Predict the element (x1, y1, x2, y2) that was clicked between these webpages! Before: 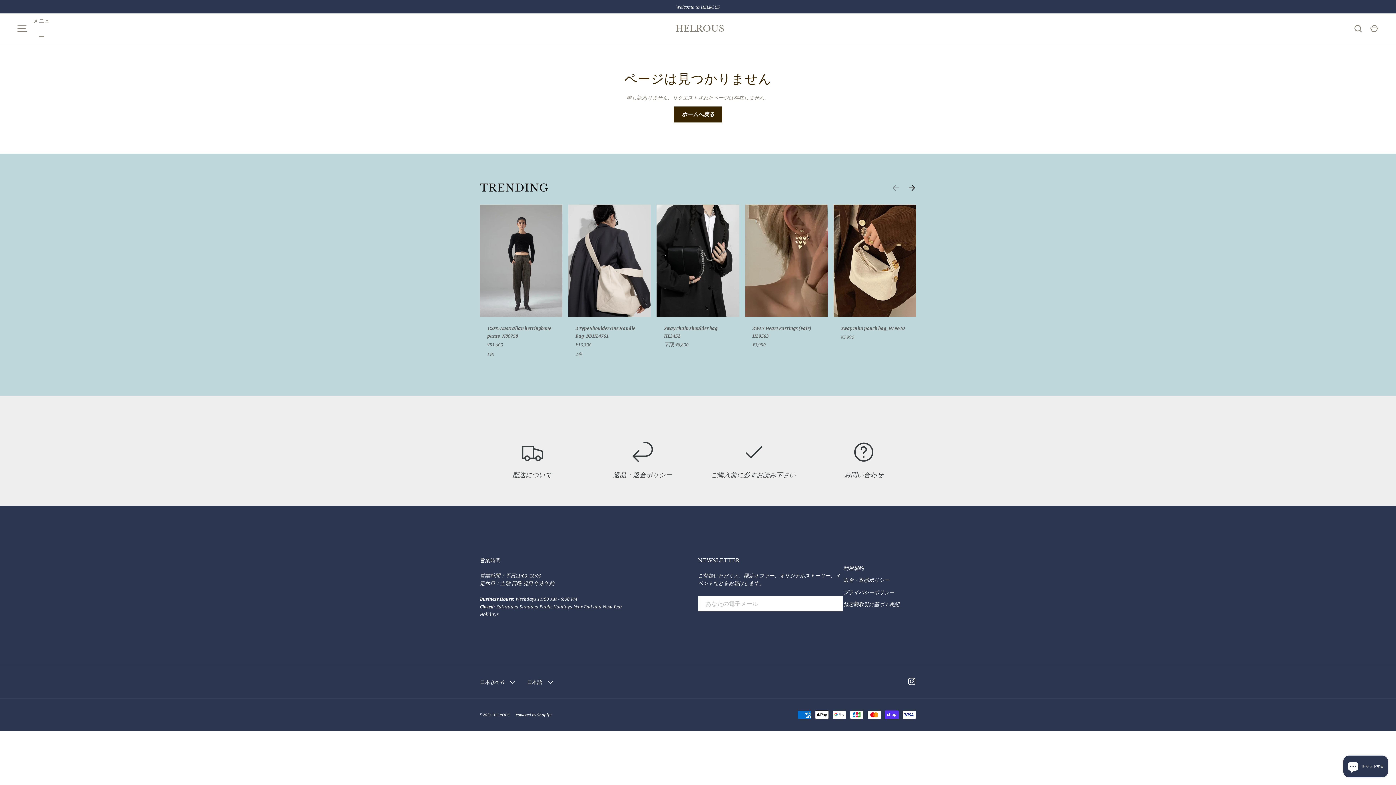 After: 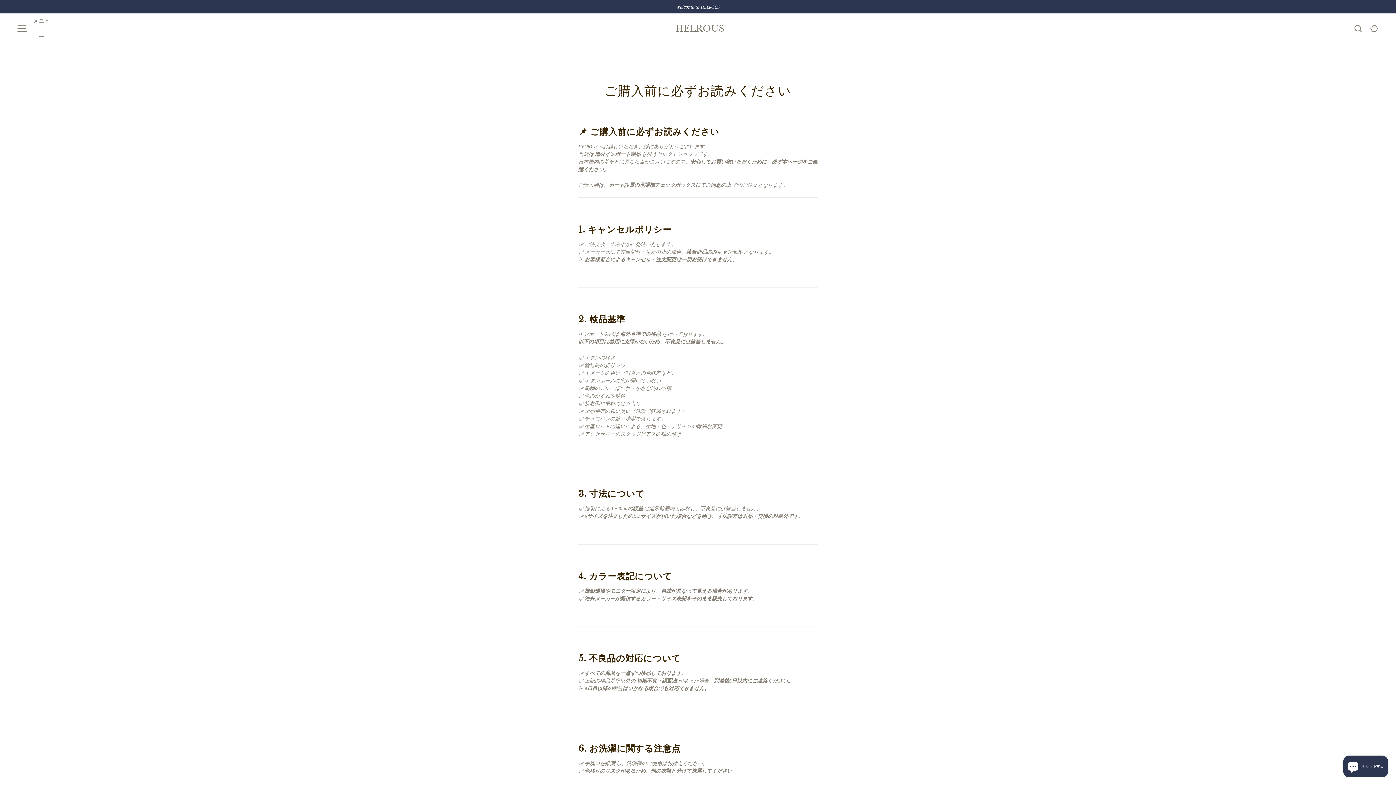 Action: label: ご購入前に必ずお読み下さい bbox: (701, 441, 805, 480)